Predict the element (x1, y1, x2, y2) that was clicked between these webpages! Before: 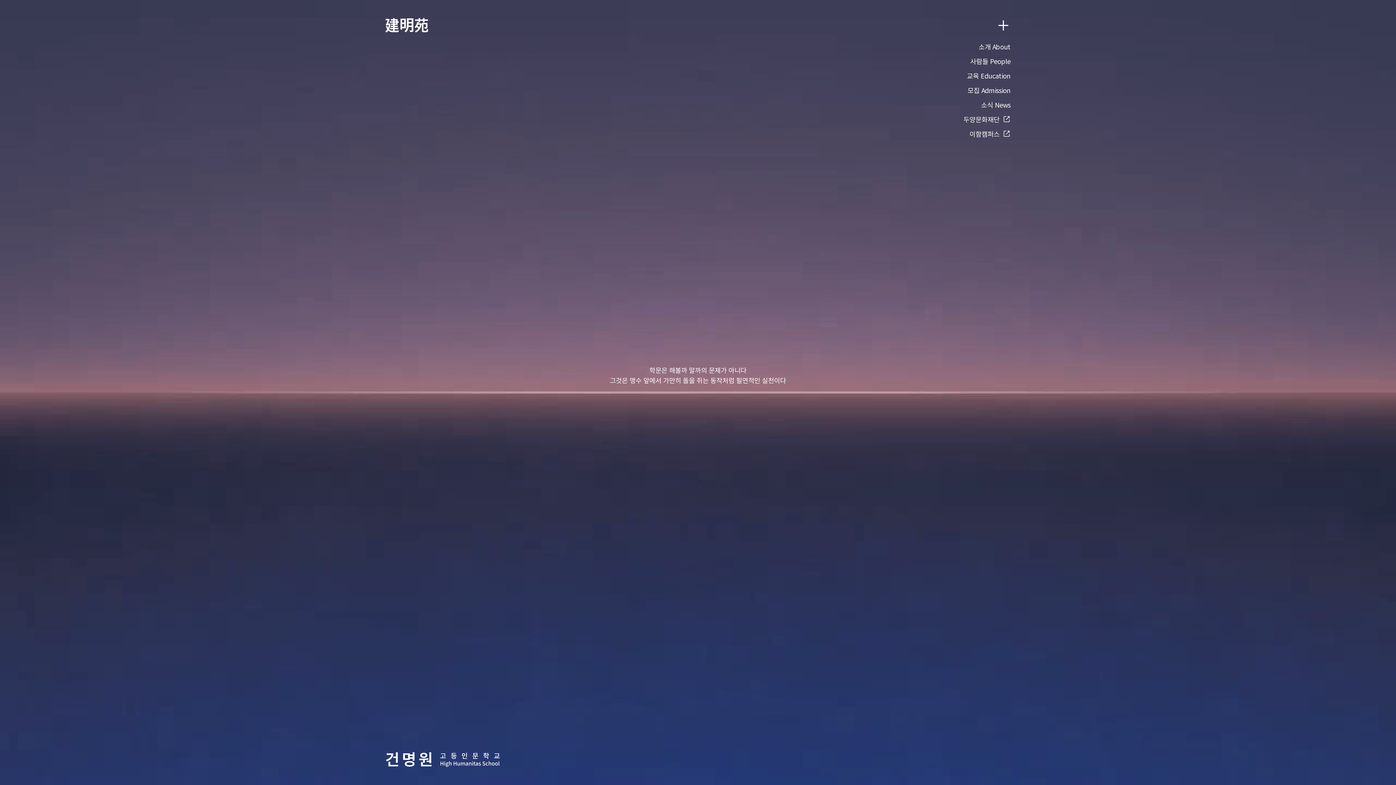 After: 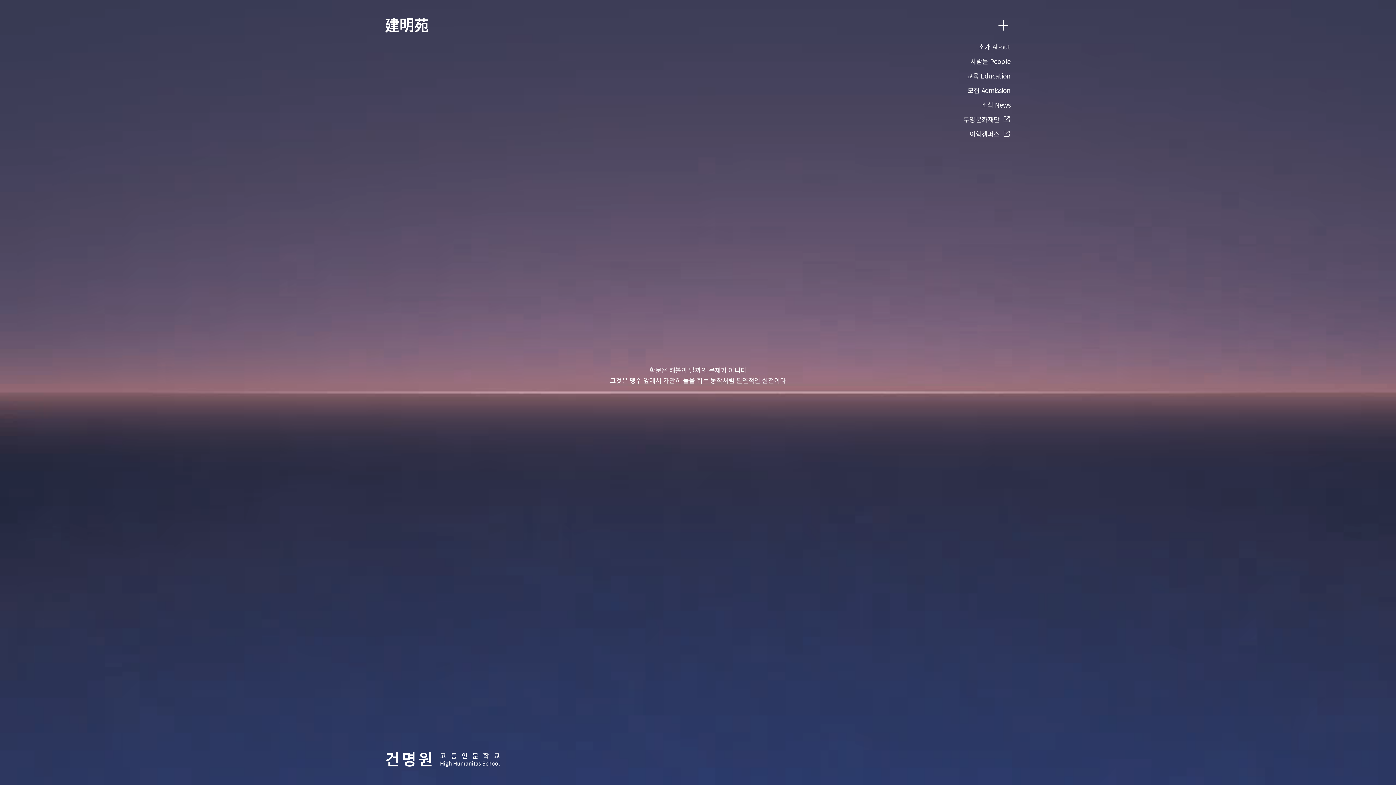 Action: label: 두양문화재단 bbox: (963, 114, 1010, 124)